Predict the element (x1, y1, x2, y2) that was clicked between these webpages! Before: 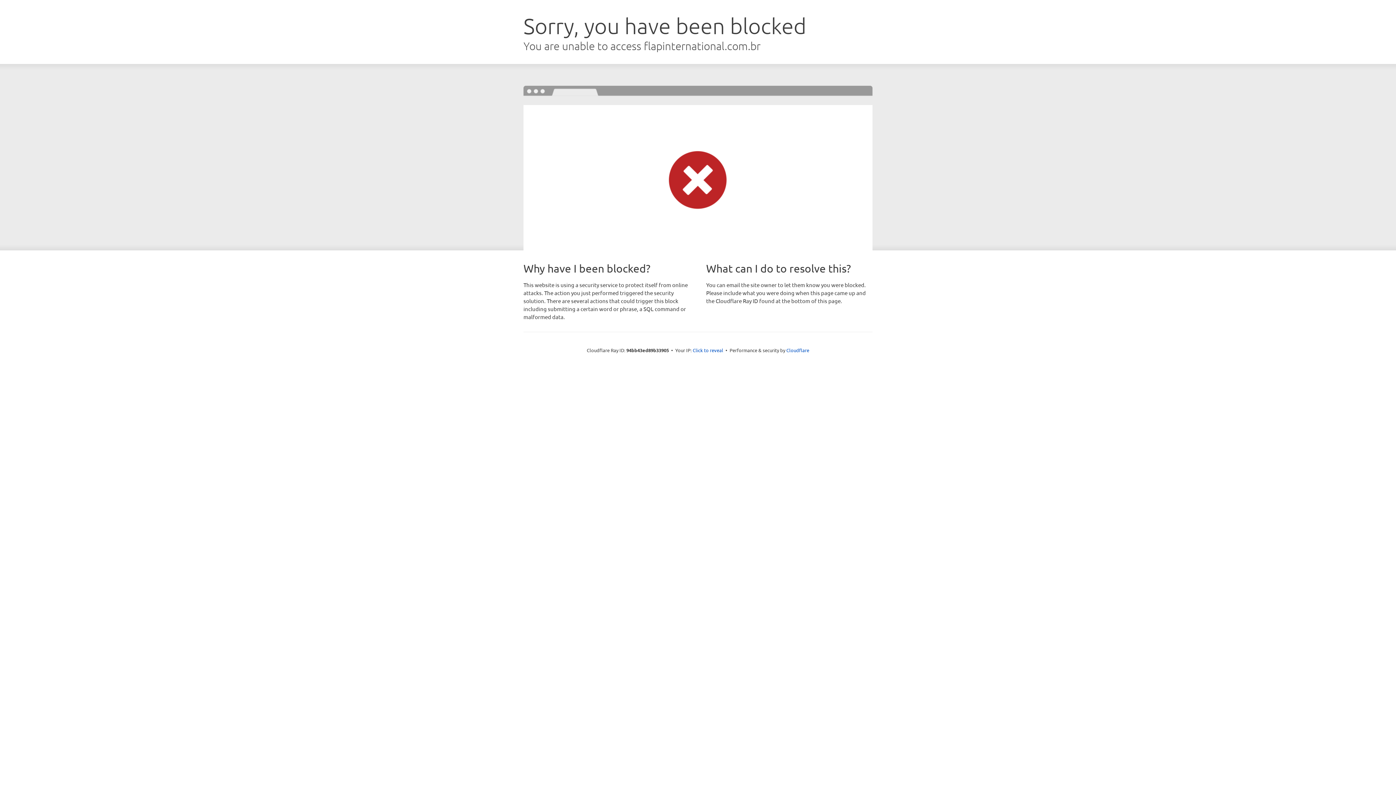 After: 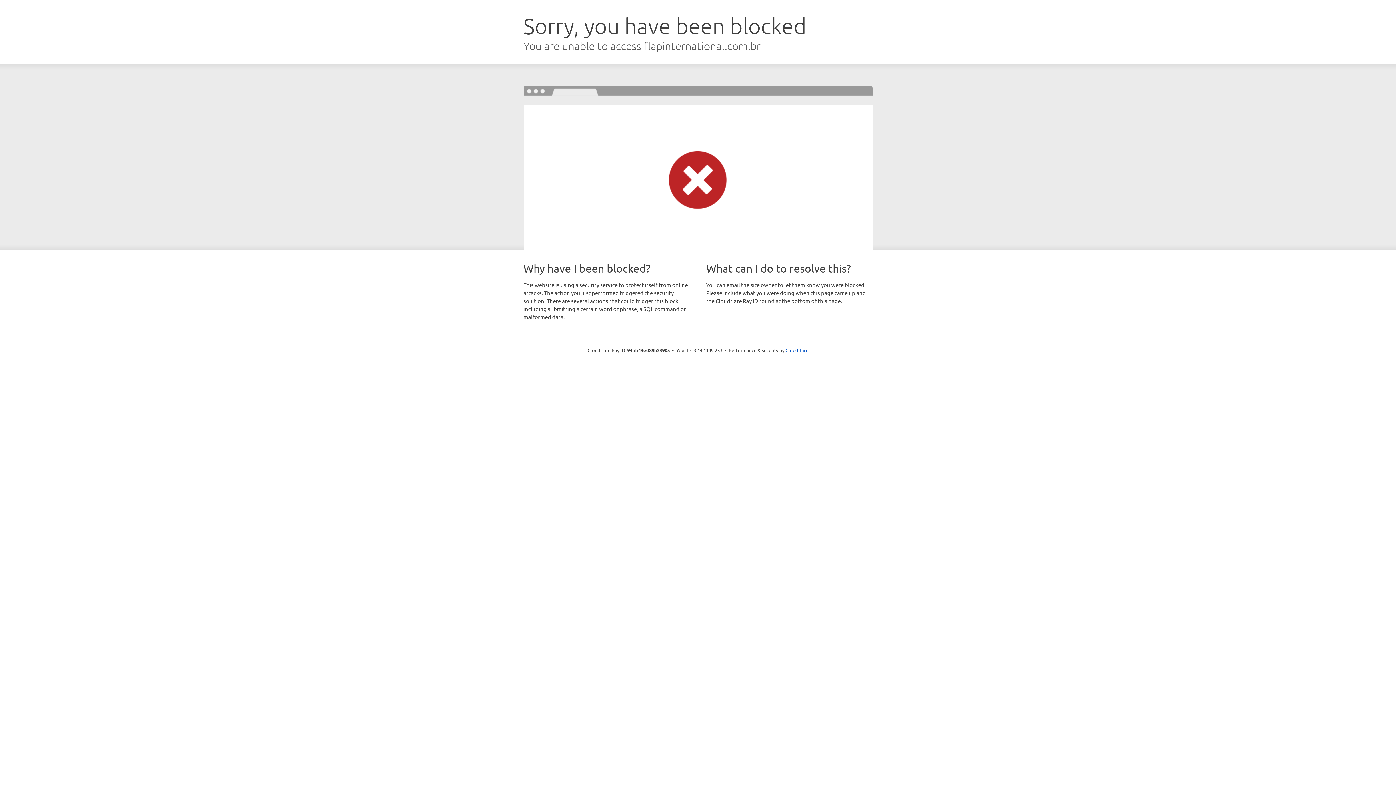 Action: bbox: (692, 346, 723, 353) label: Click to reveal